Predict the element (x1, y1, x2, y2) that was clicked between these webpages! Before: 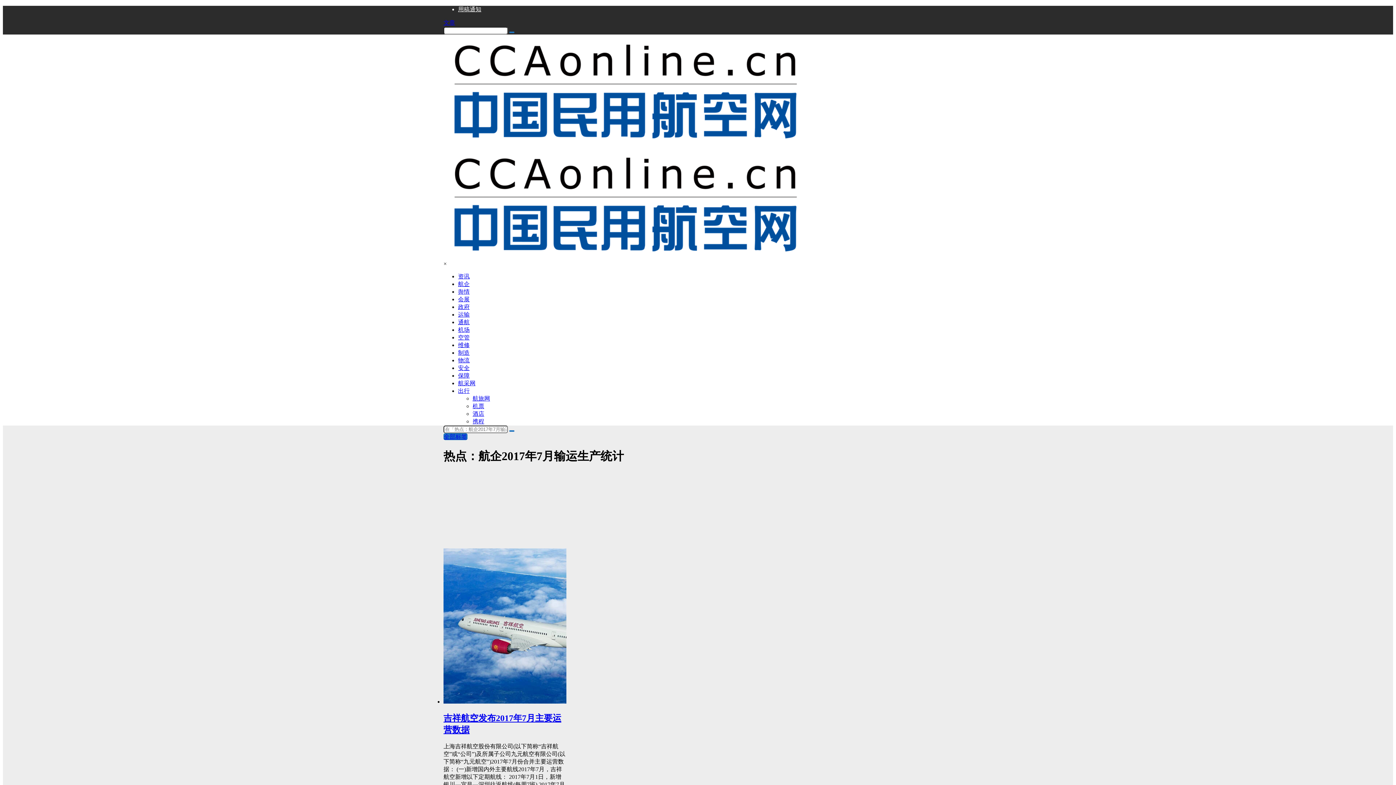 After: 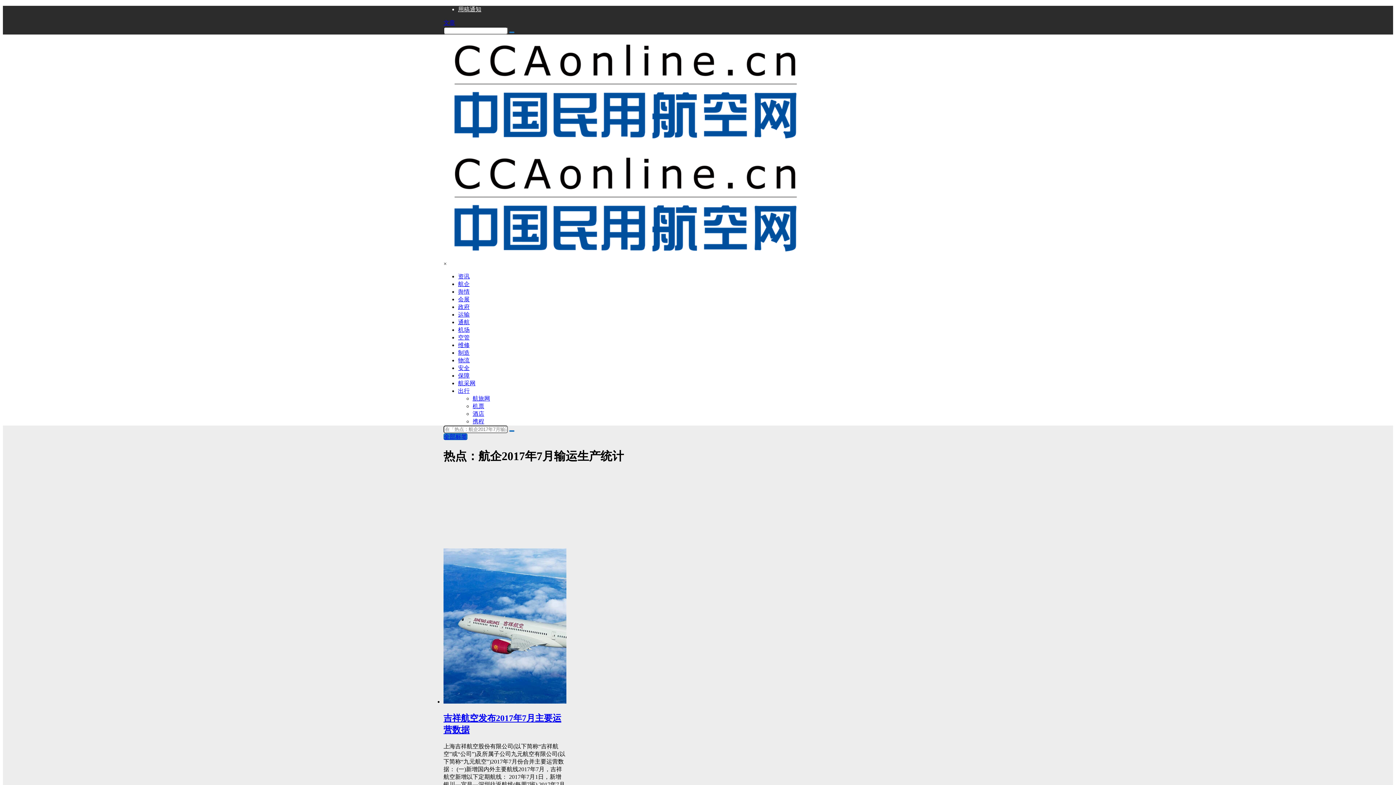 Action: bbox: (458, 319, 469, 325) label: 通航